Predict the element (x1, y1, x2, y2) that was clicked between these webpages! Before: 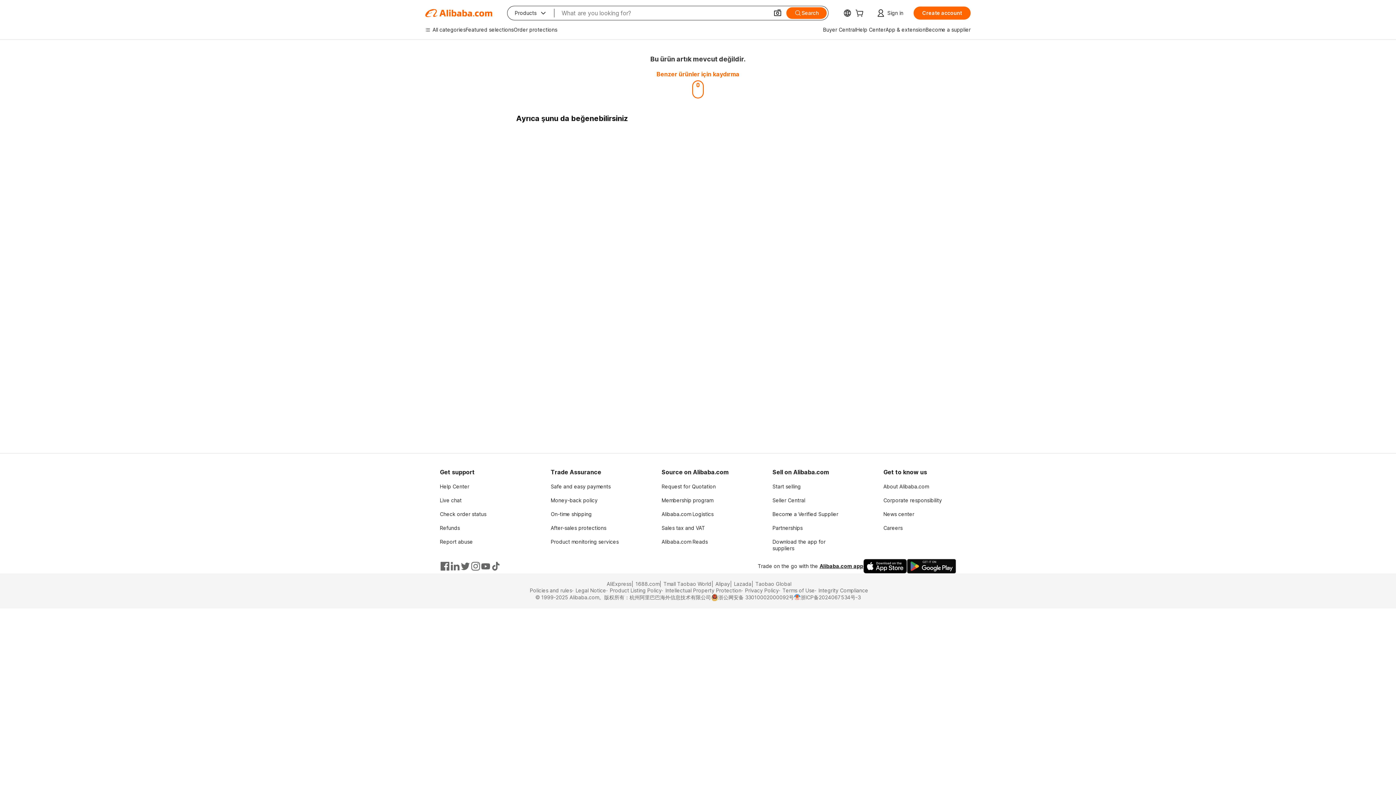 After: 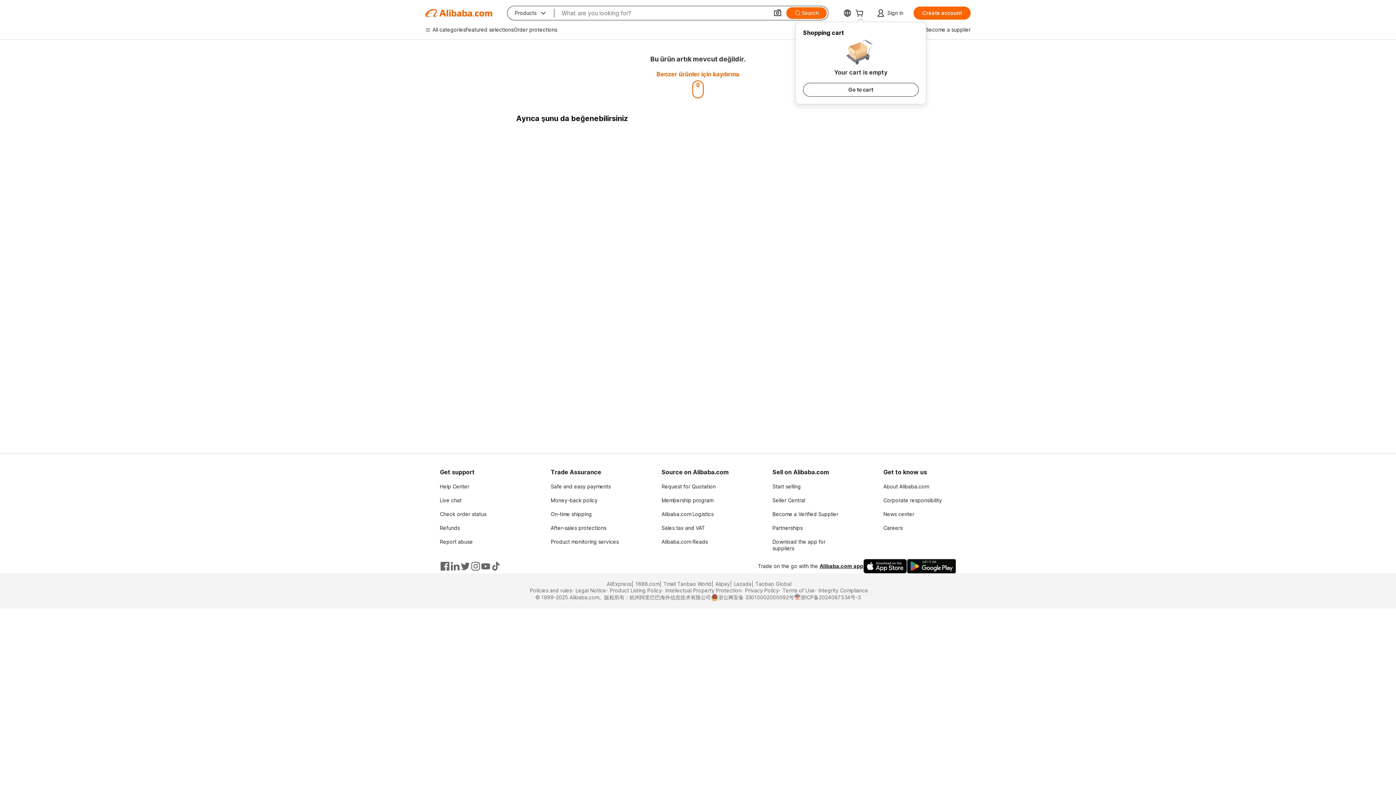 Action: label: cart bbox: (855, 10, 866, 17)